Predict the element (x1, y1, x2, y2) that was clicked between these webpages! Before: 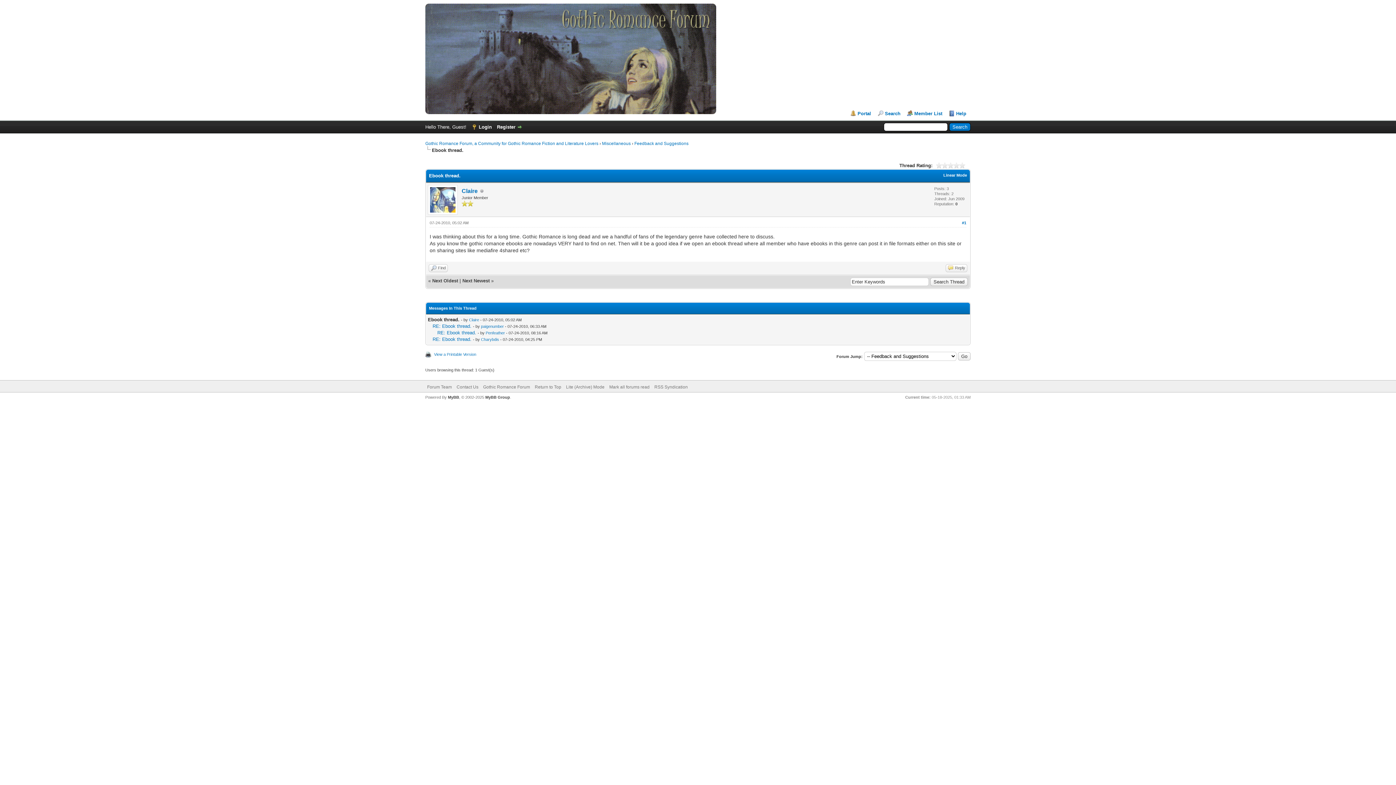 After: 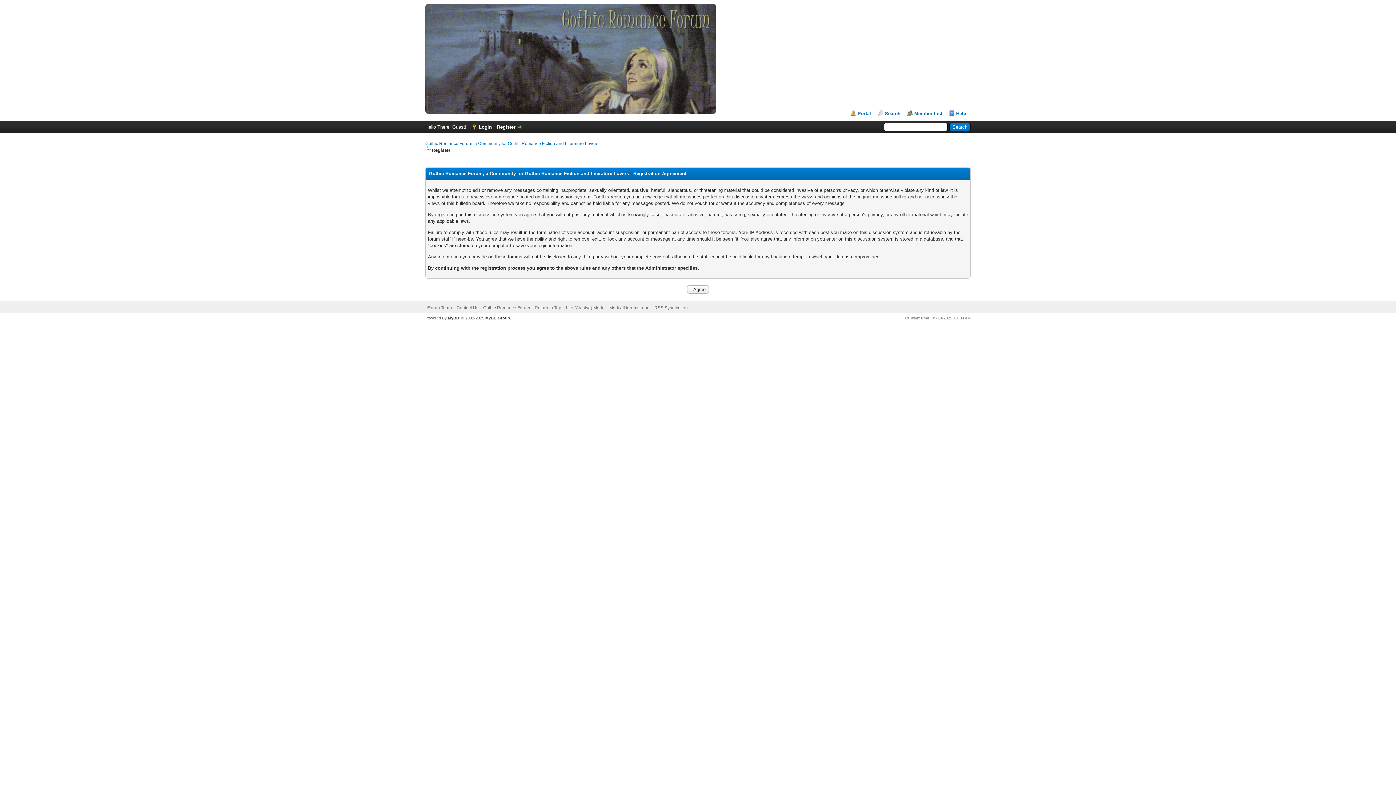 Action: label: Register bbox: (497, 124, 522, 129)